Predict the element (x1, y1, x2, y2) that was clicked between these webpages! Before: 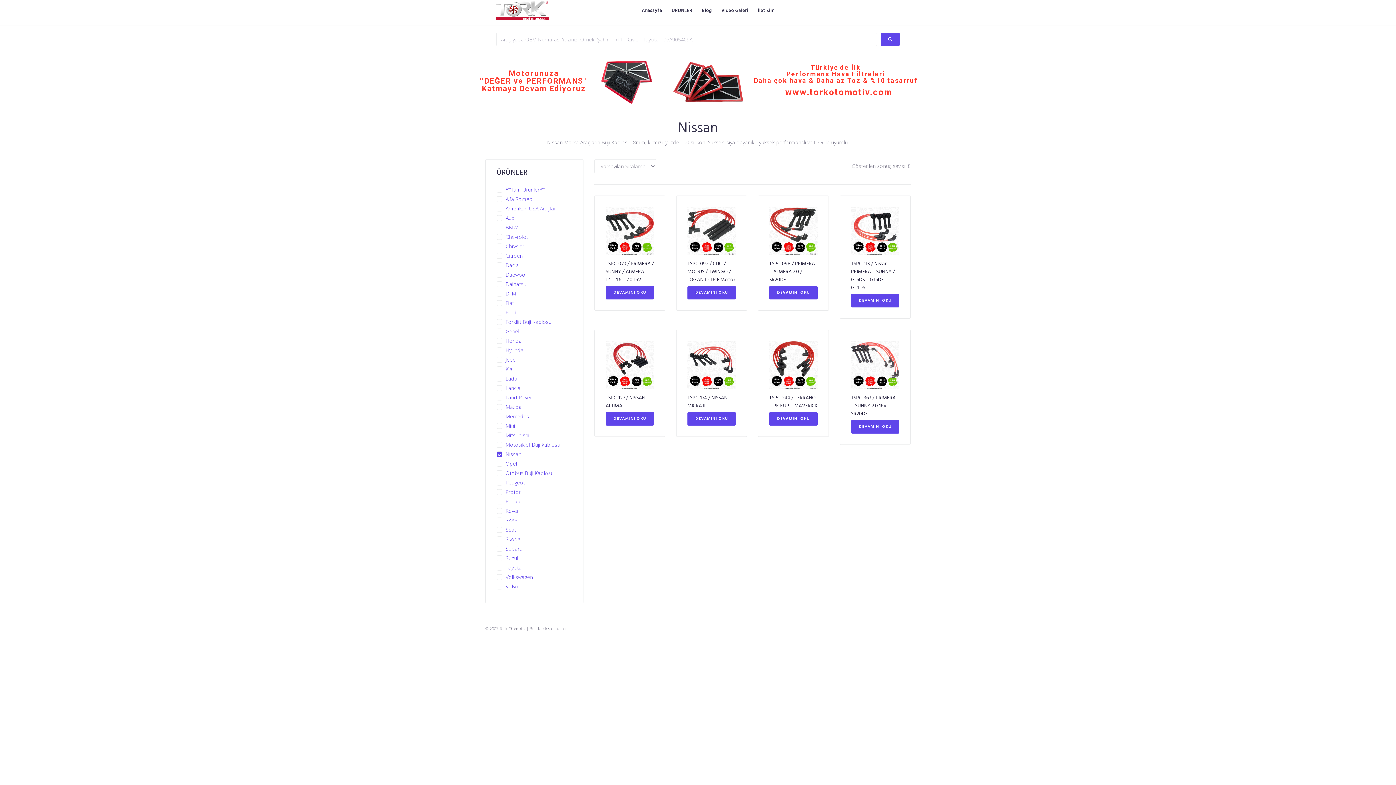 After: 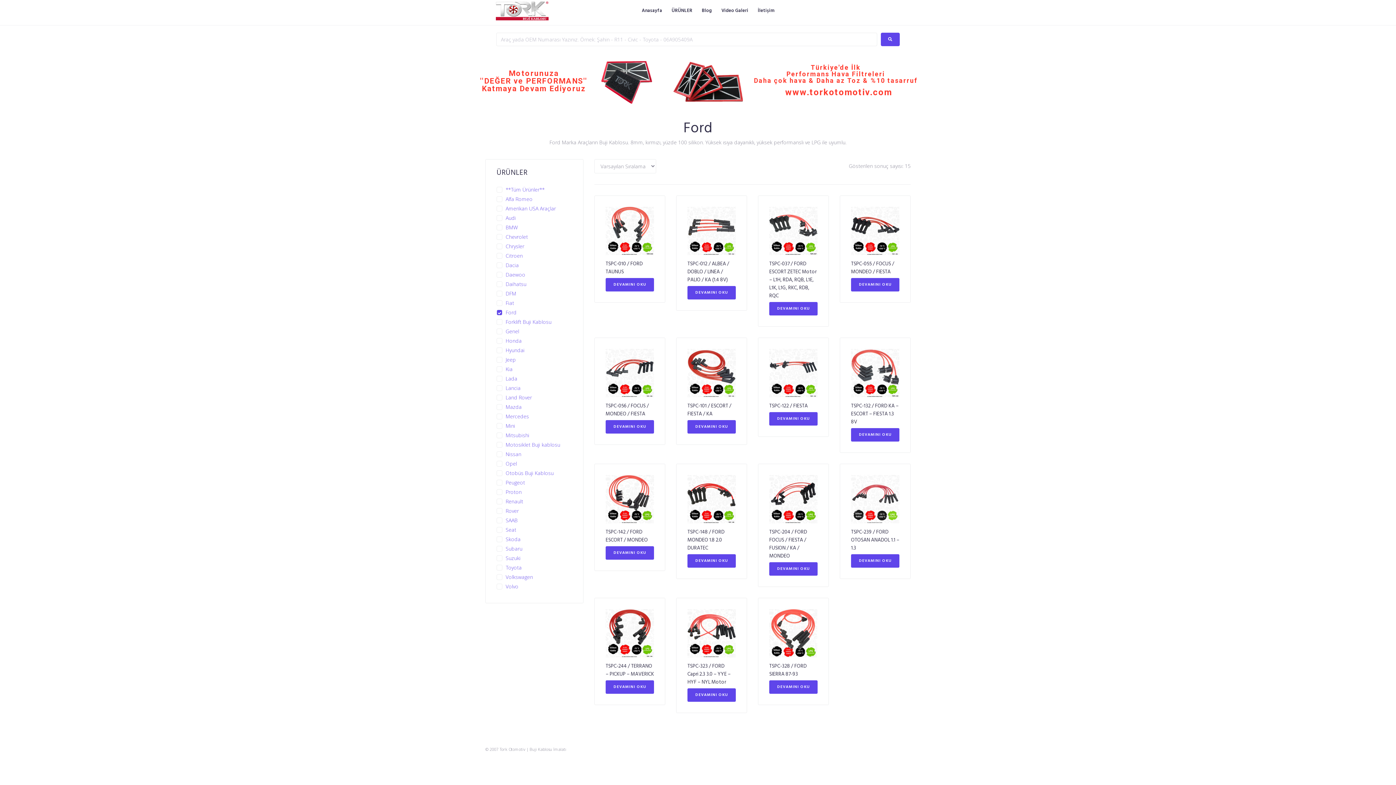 Action: label: Ford bbox: (496, 308, 516, 315)